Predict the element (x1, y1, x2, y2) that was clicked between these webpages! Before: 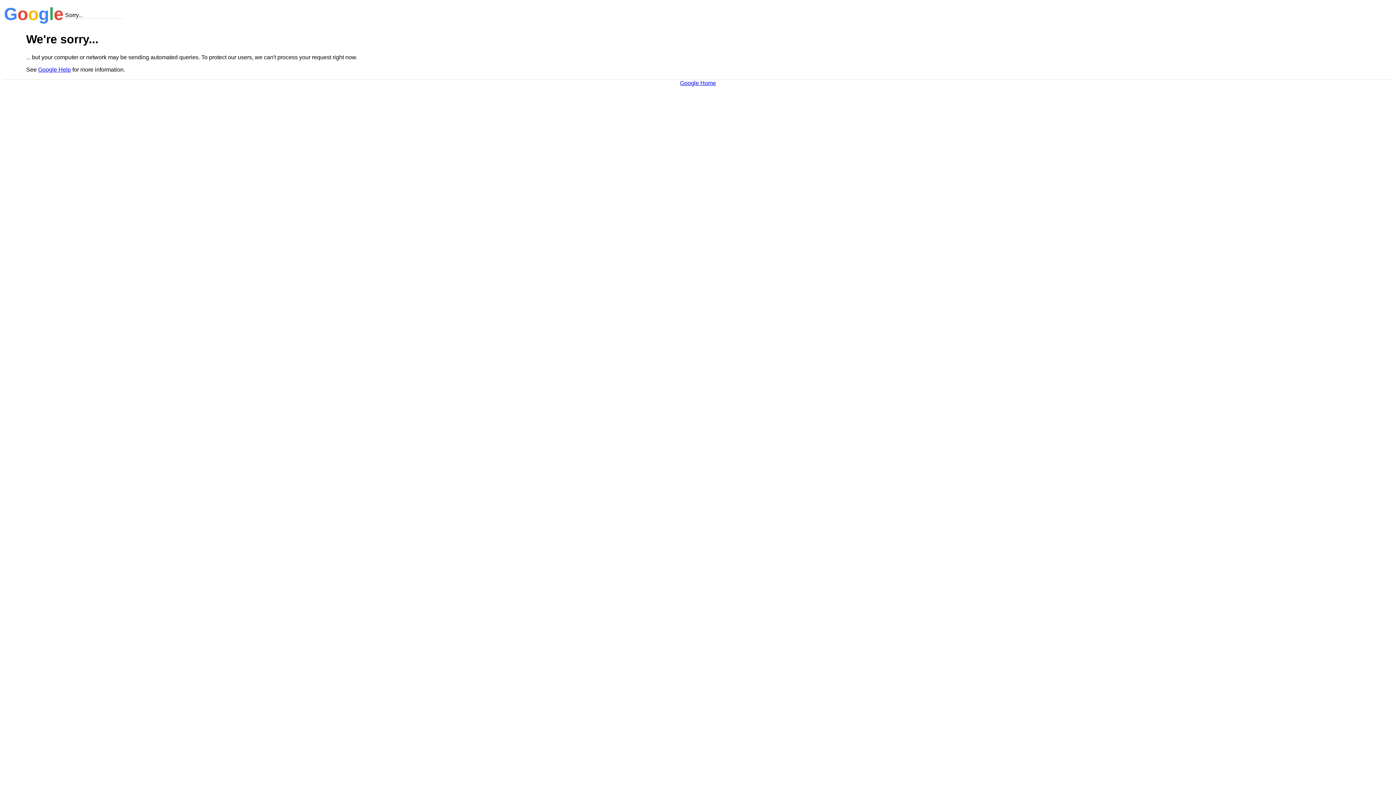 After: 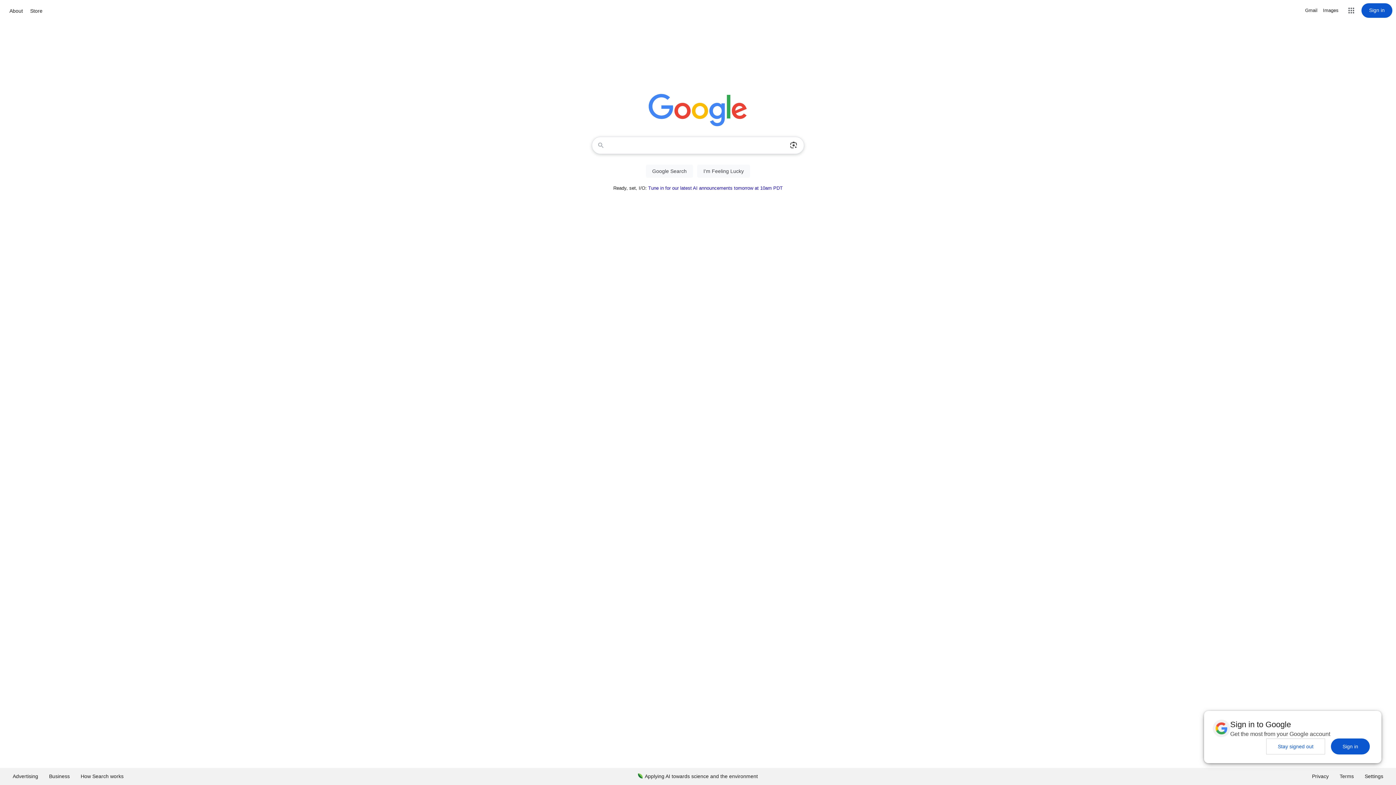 Action: label: Google Home bbox: (680, 79, 716, 86)